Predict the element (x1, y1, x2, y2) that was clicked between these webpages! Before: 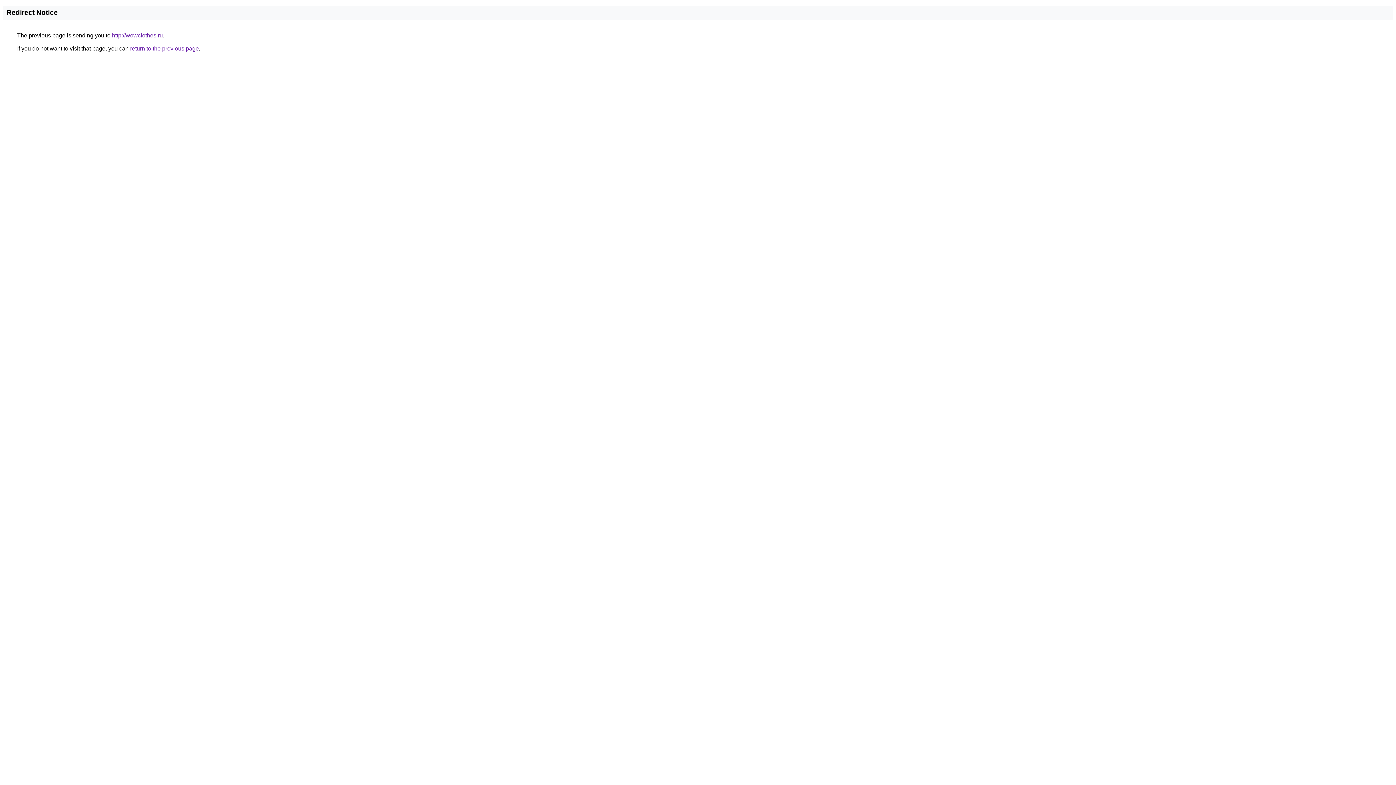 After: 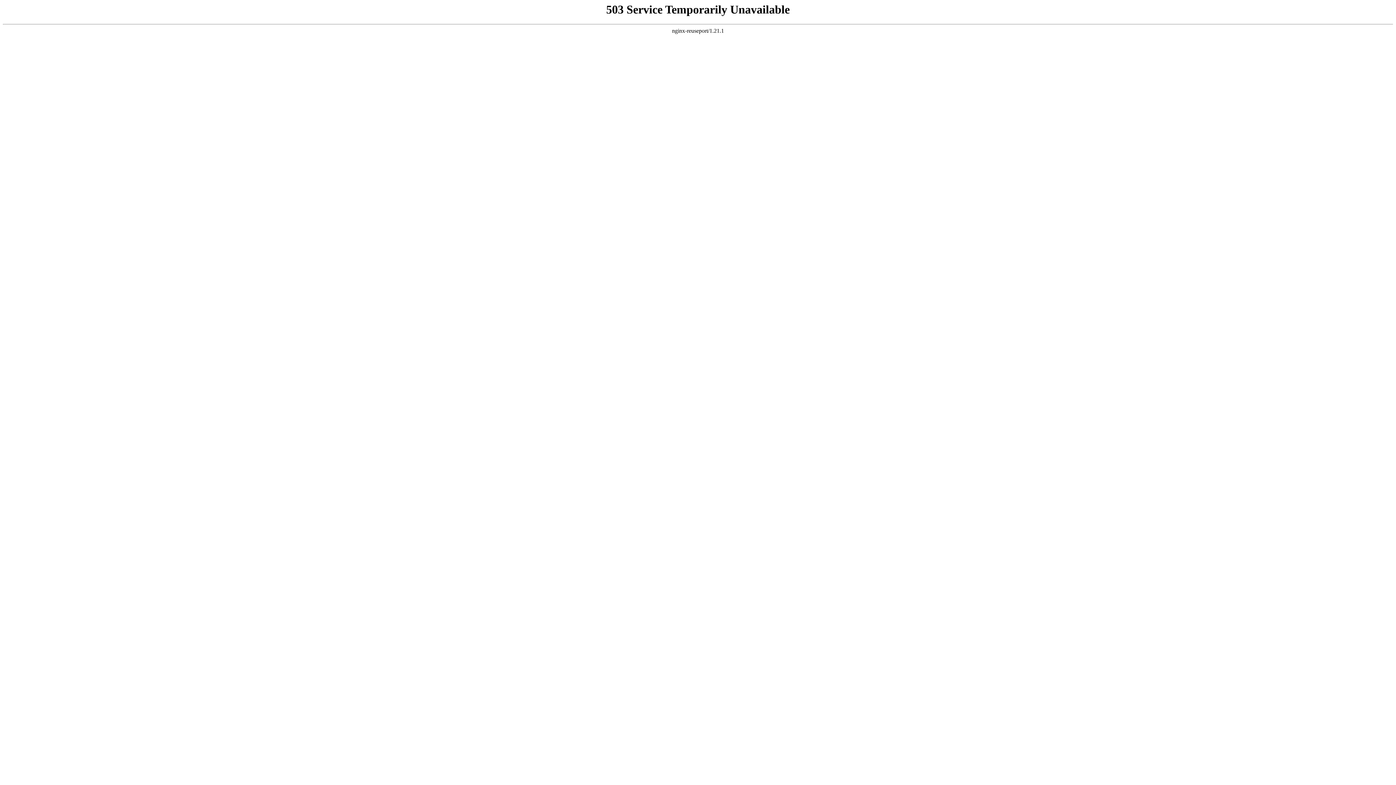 Action: label: http://wowclothes.ru bbox: (112, 32, 162, 38)